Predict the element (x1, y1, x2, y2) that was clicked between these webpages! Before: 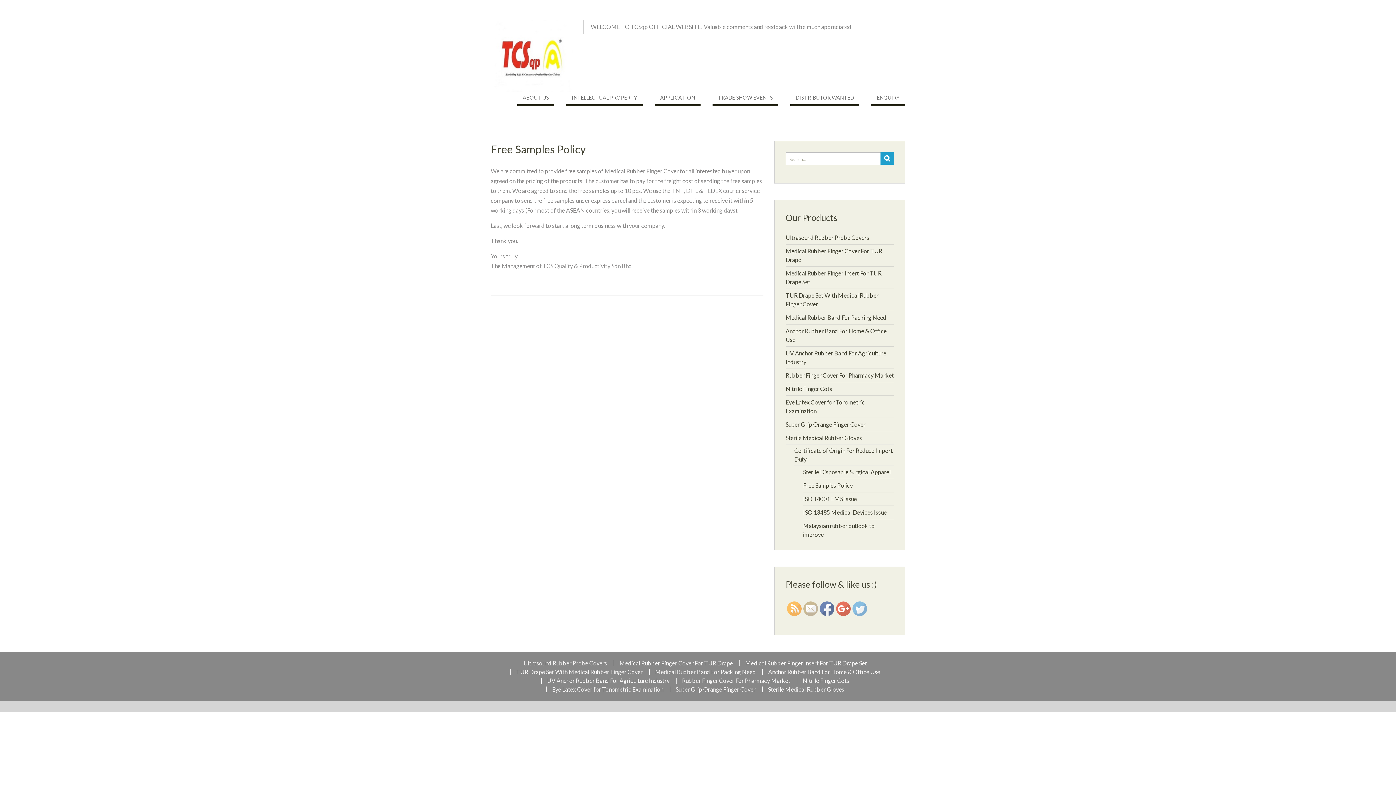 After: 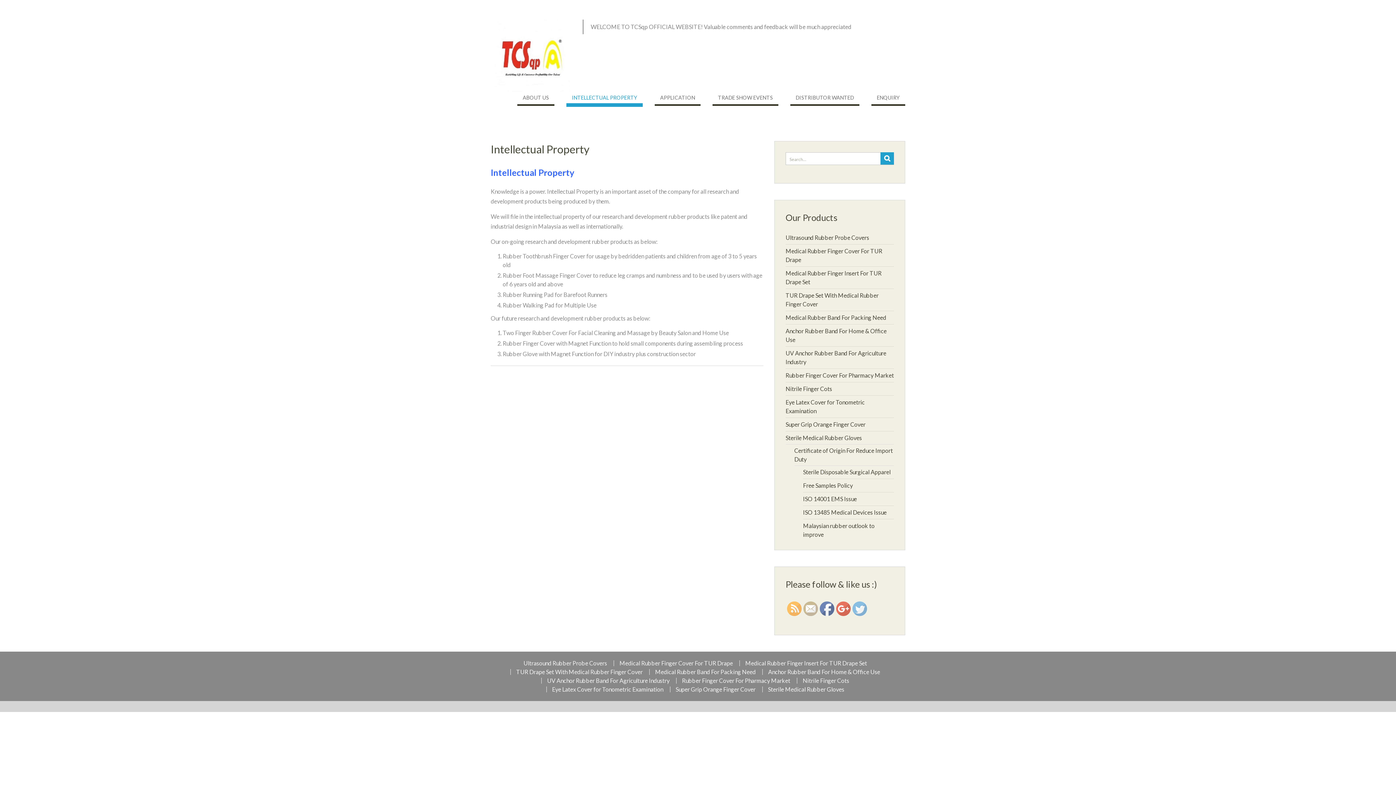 Action: bbox: (566, 92, 642, 106) label: INTELLECTUAL PROPERTY